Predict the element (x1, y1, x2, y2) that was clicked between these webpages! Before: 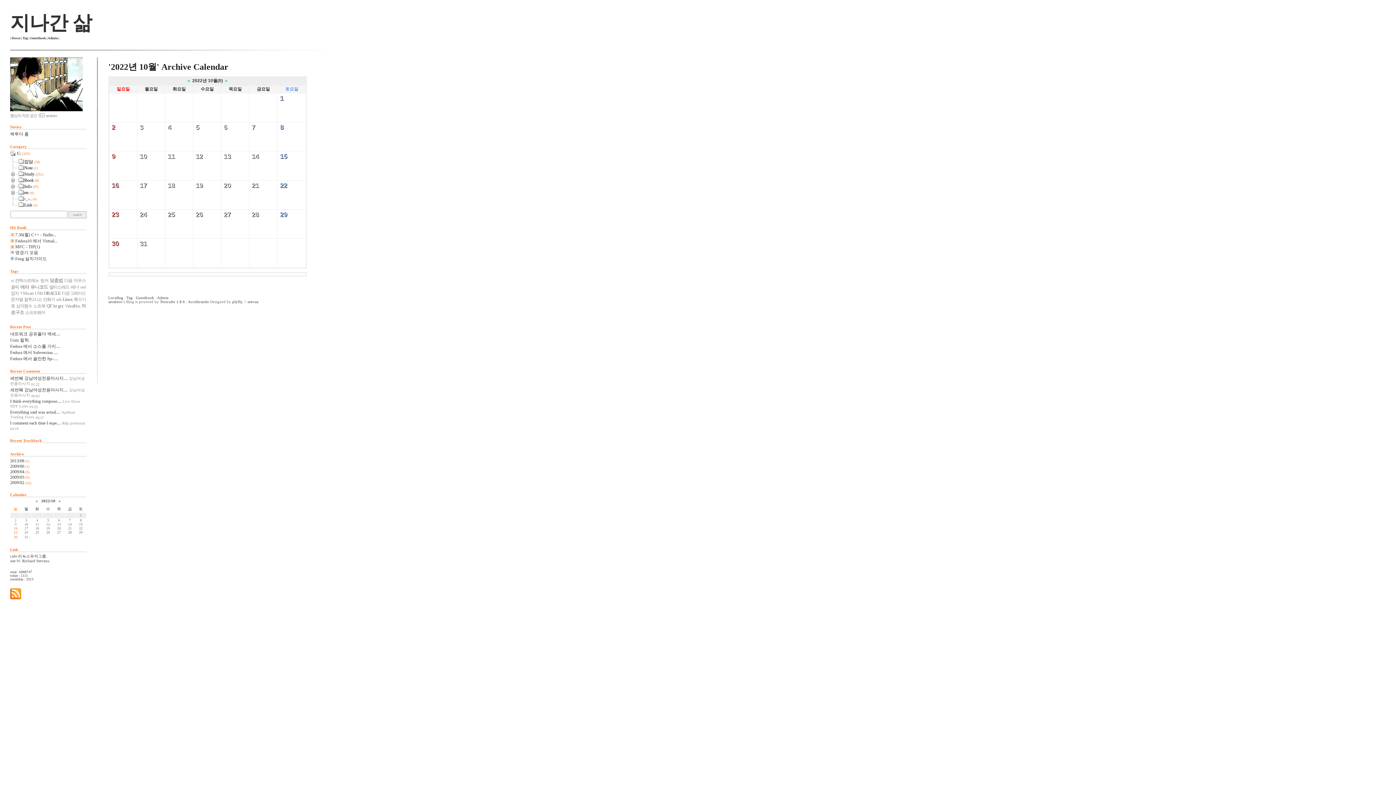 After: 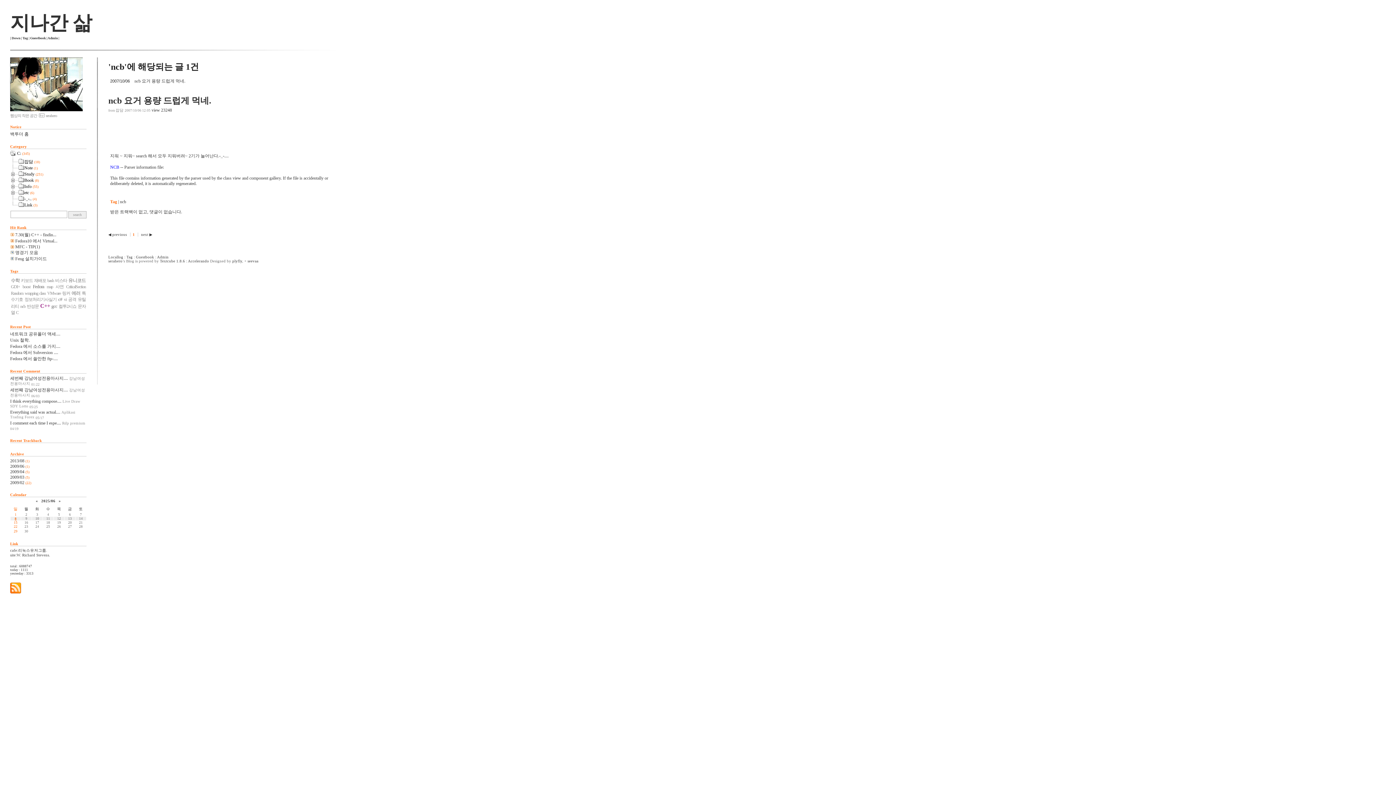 Action: label: ncb bbox: (56, 297, 61, 302)